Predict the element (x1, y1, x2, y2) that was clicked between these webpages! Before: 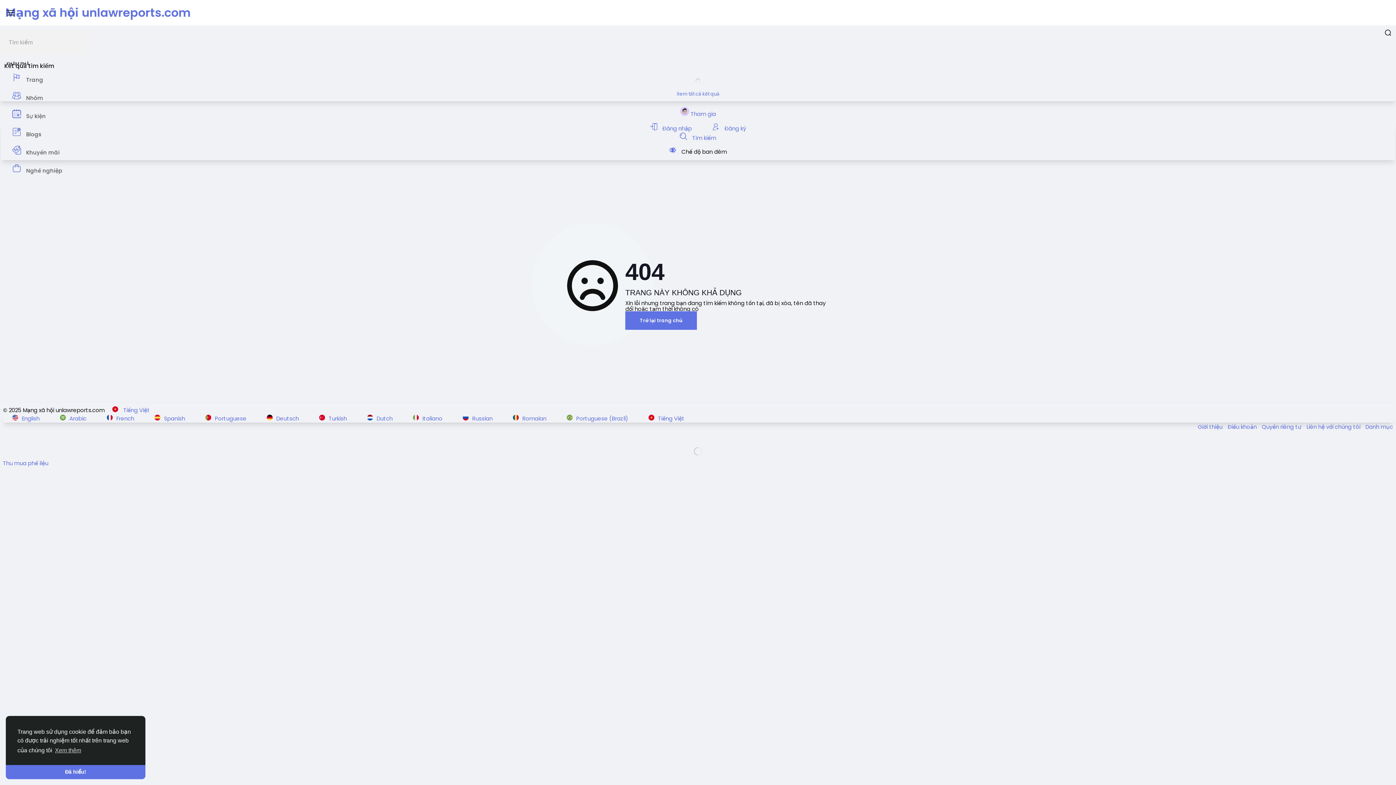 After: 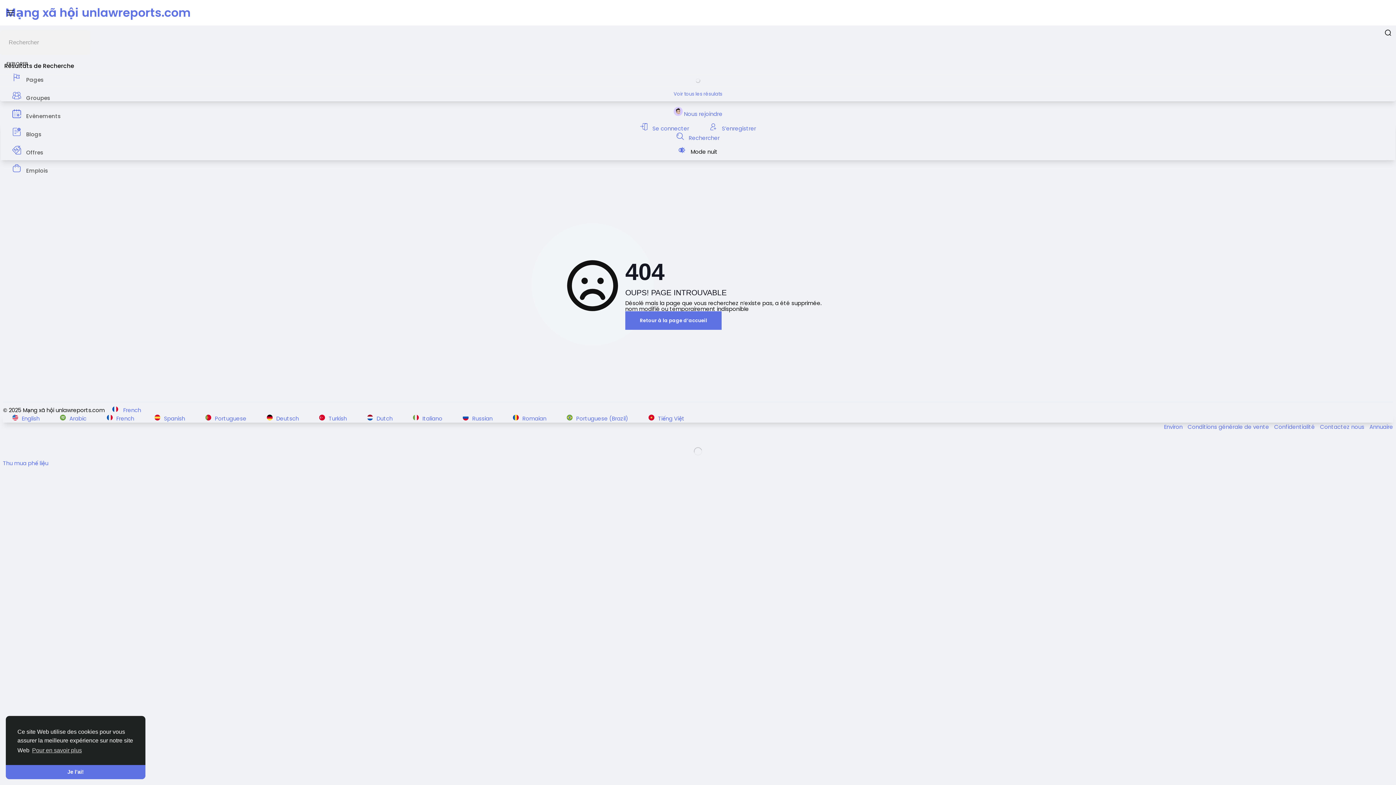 Action: label: French  bbox: (97, 410, 145, 426)